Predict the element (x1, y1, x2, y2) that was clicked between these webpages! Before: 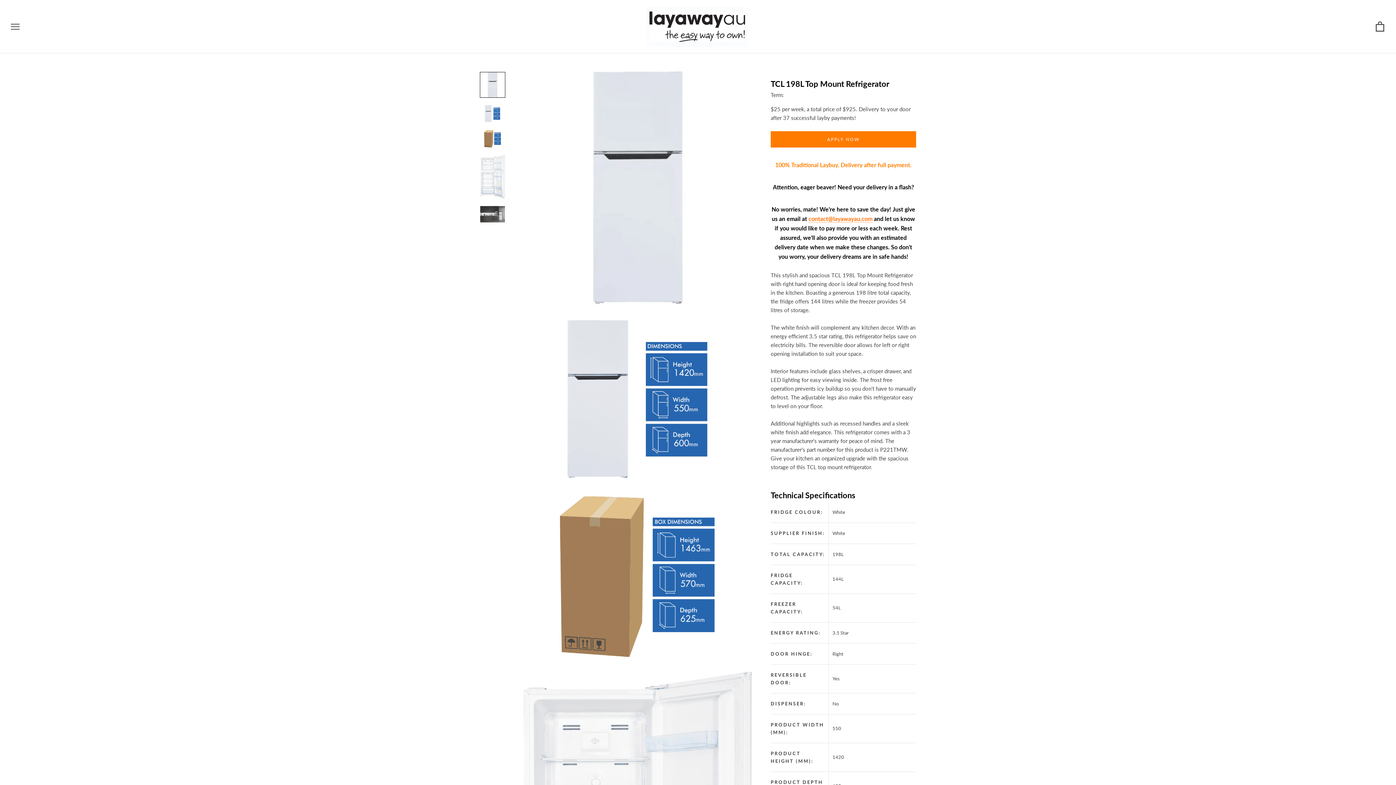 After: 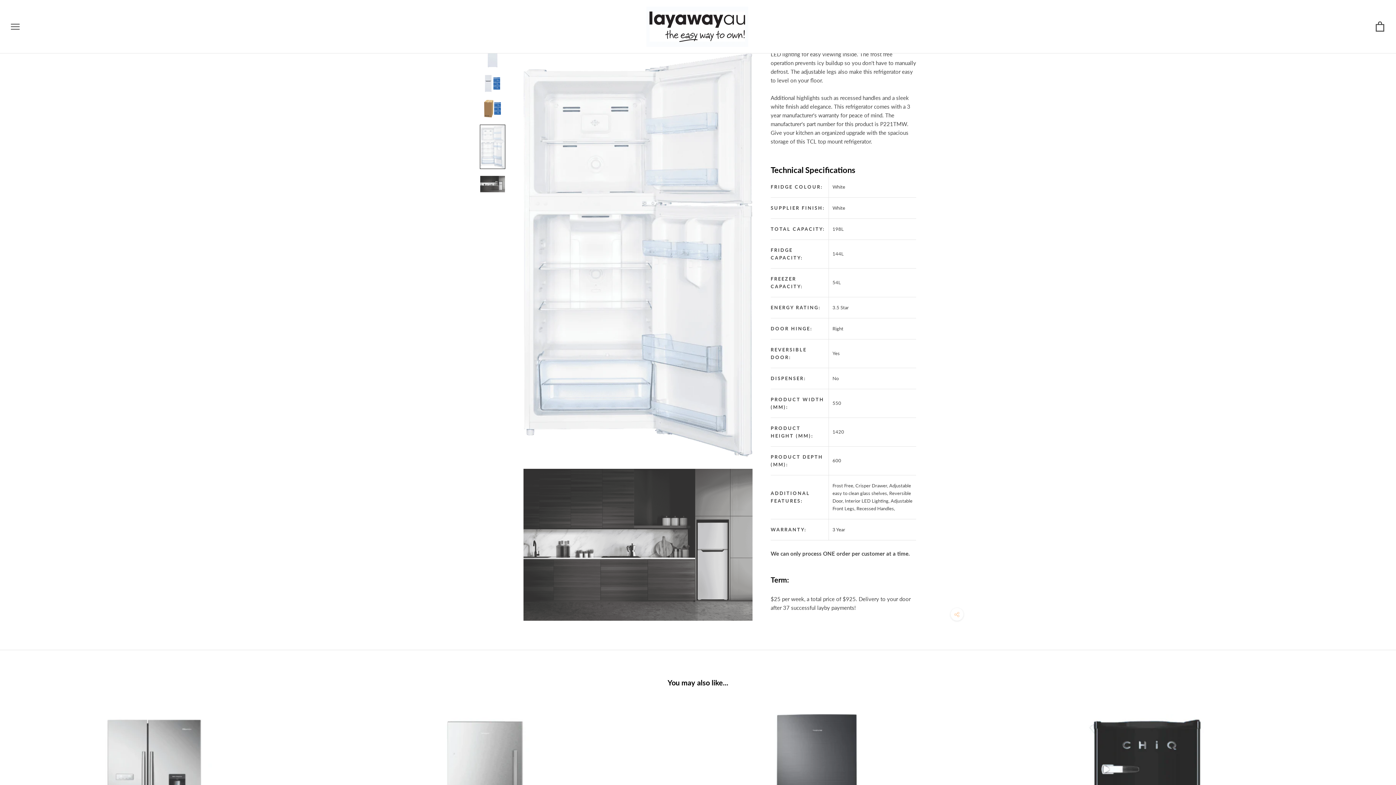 Action: bbox: (480, 154, 505, 199)